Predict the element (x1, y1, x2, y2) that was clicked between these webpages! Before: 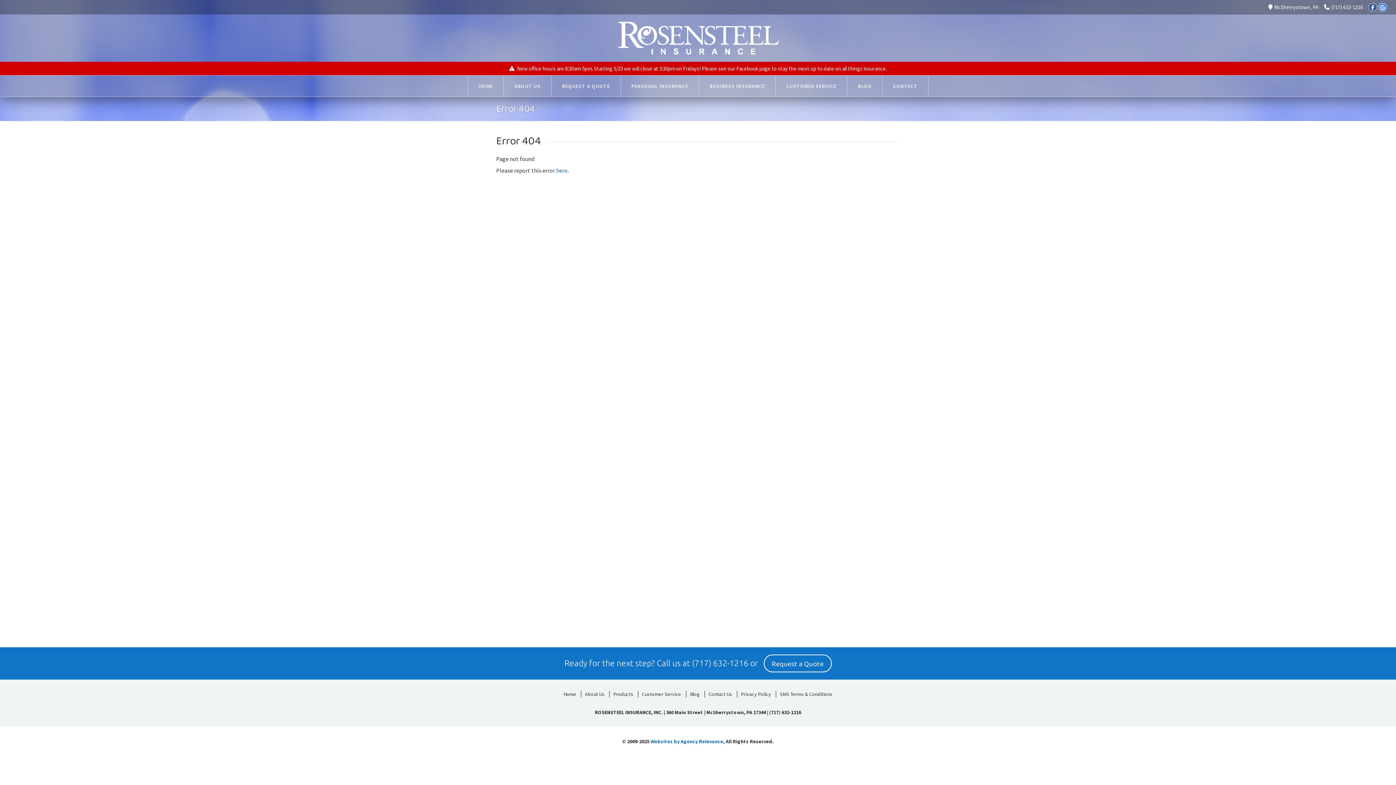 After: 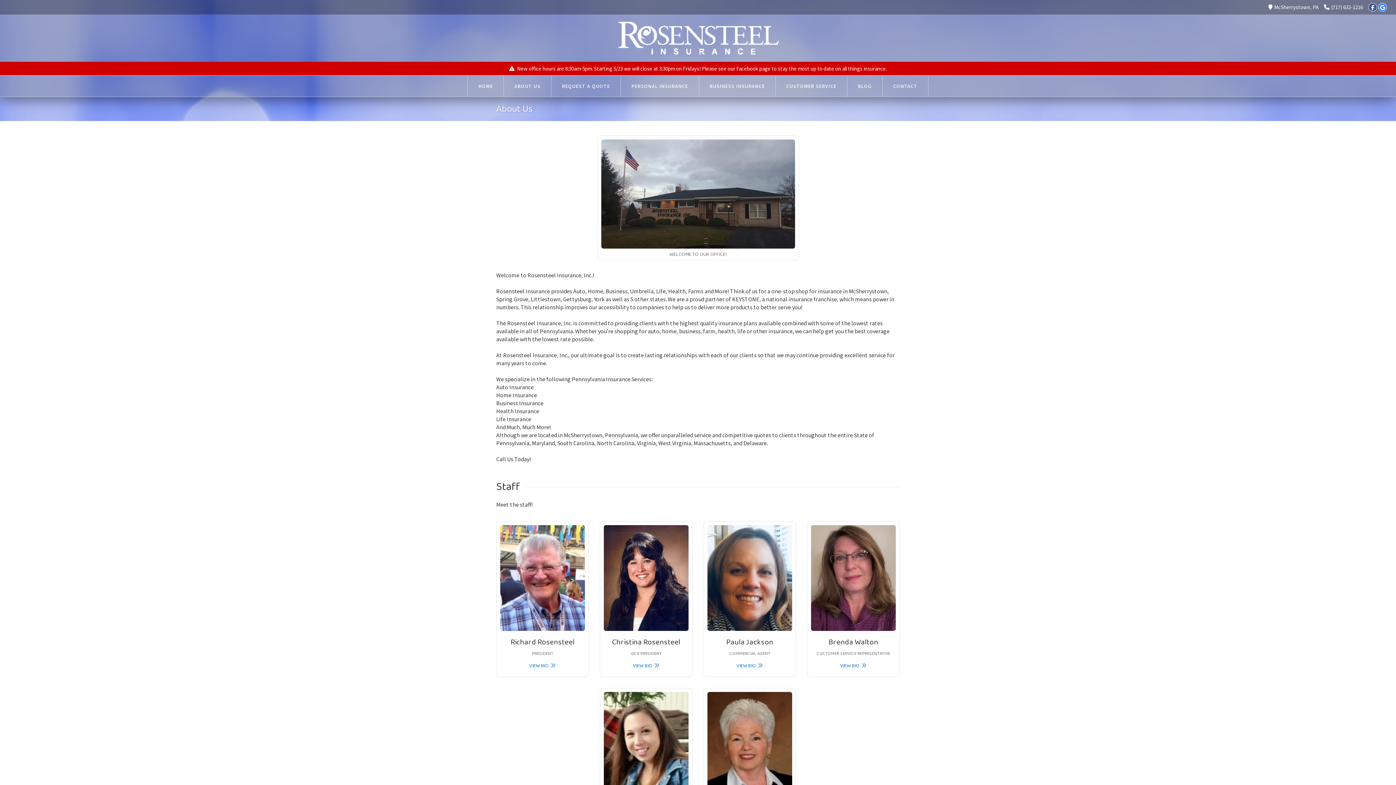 Action: bbox: (504, 75, 551, 96) label: ABOUT US